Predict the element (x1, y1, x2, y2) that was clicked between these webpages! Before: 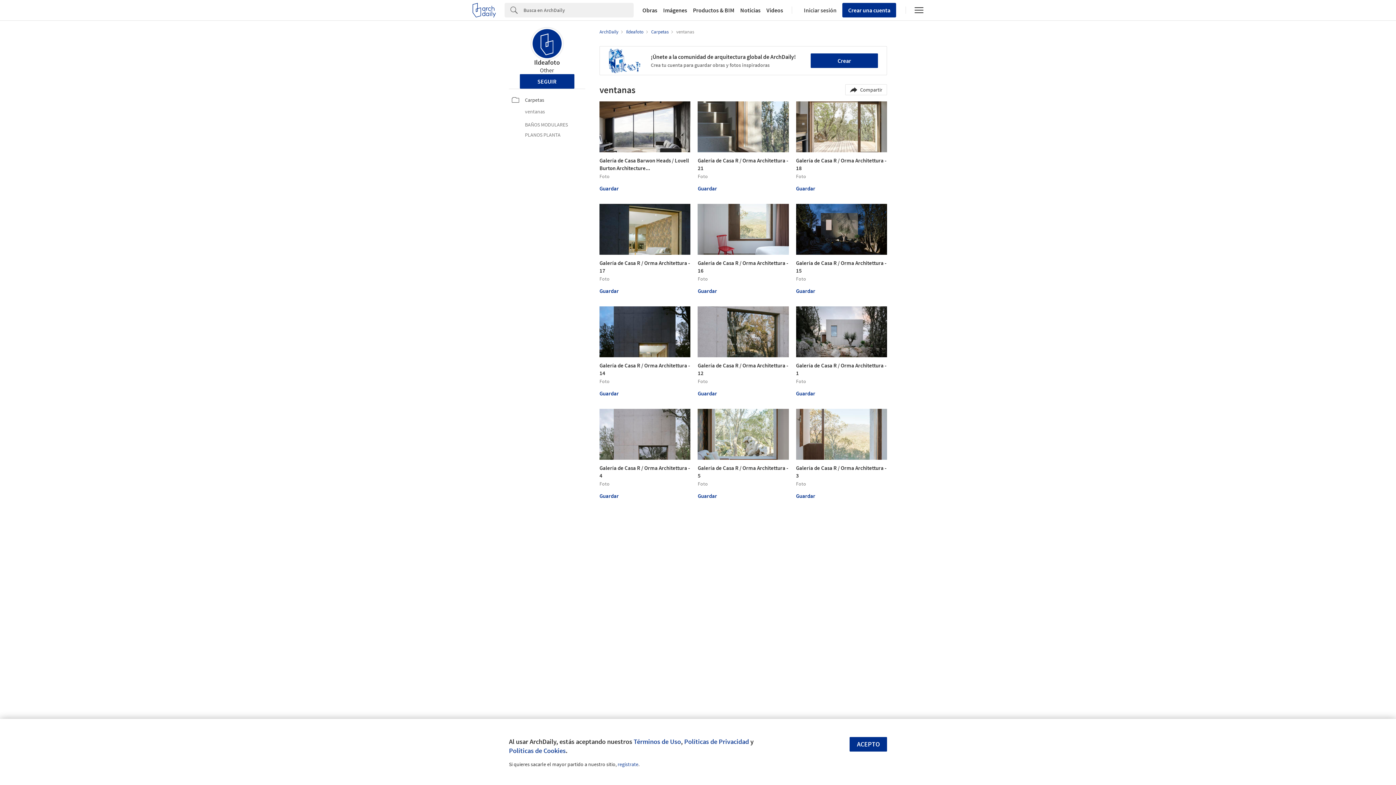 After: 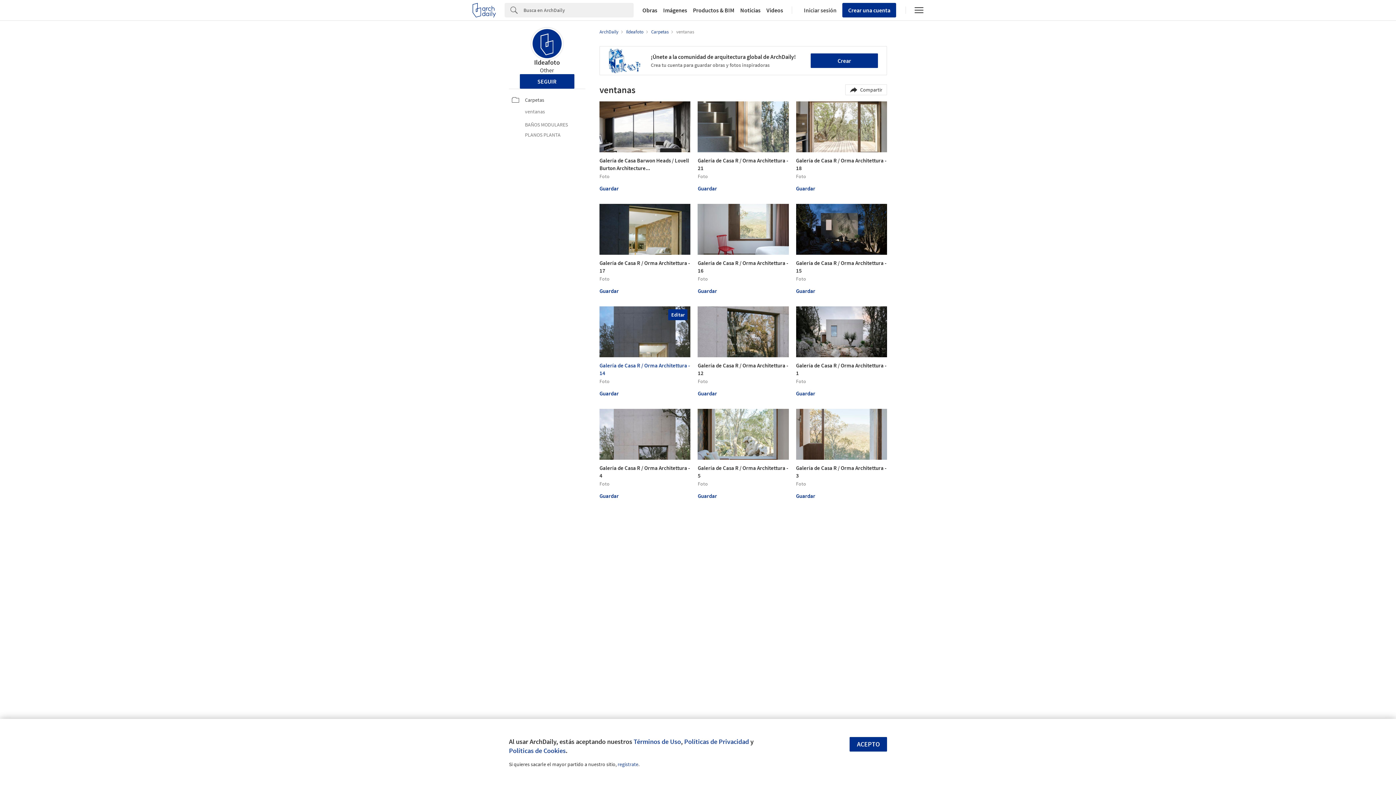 Action: label: Galería de Casa R / Orma Architettura - 14 

Foto bbox: (599, 306, 690, 384)